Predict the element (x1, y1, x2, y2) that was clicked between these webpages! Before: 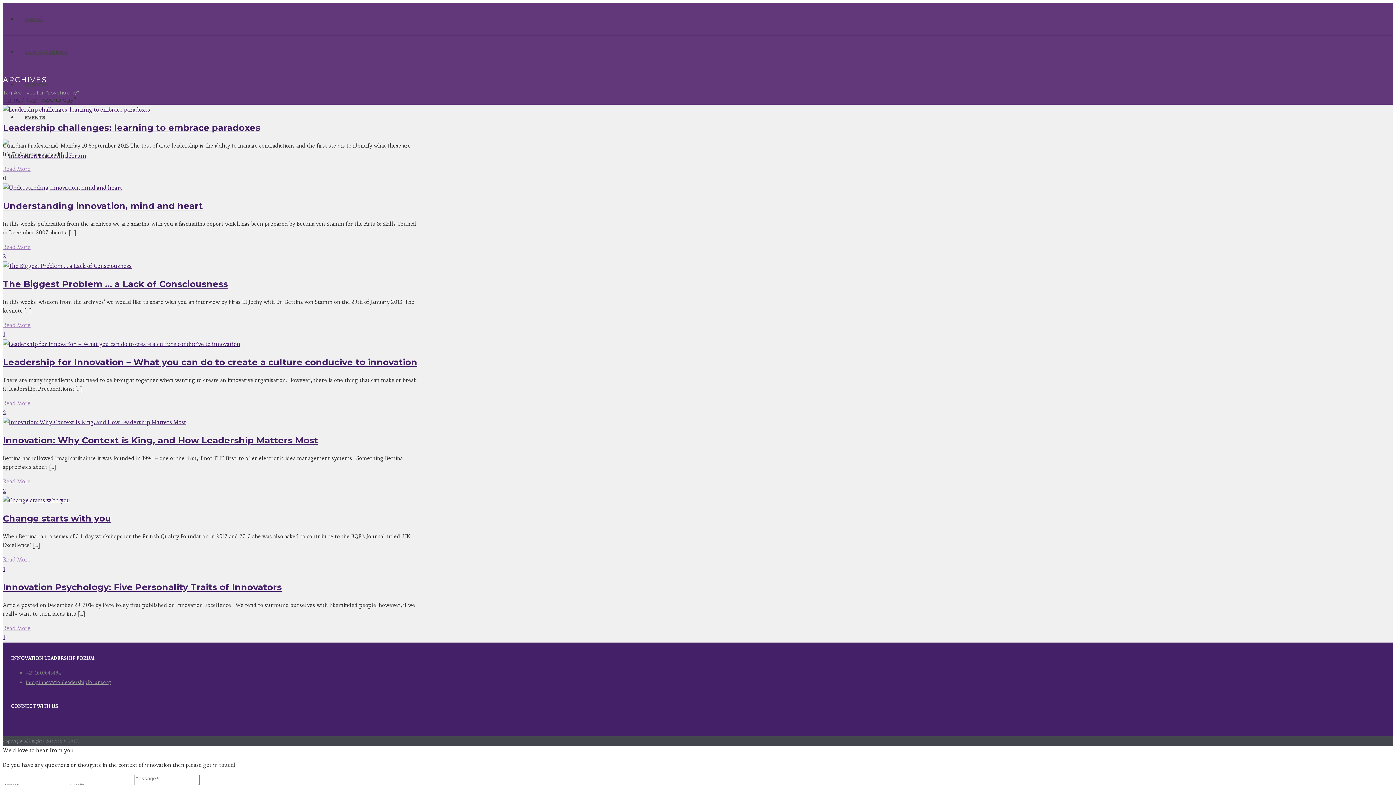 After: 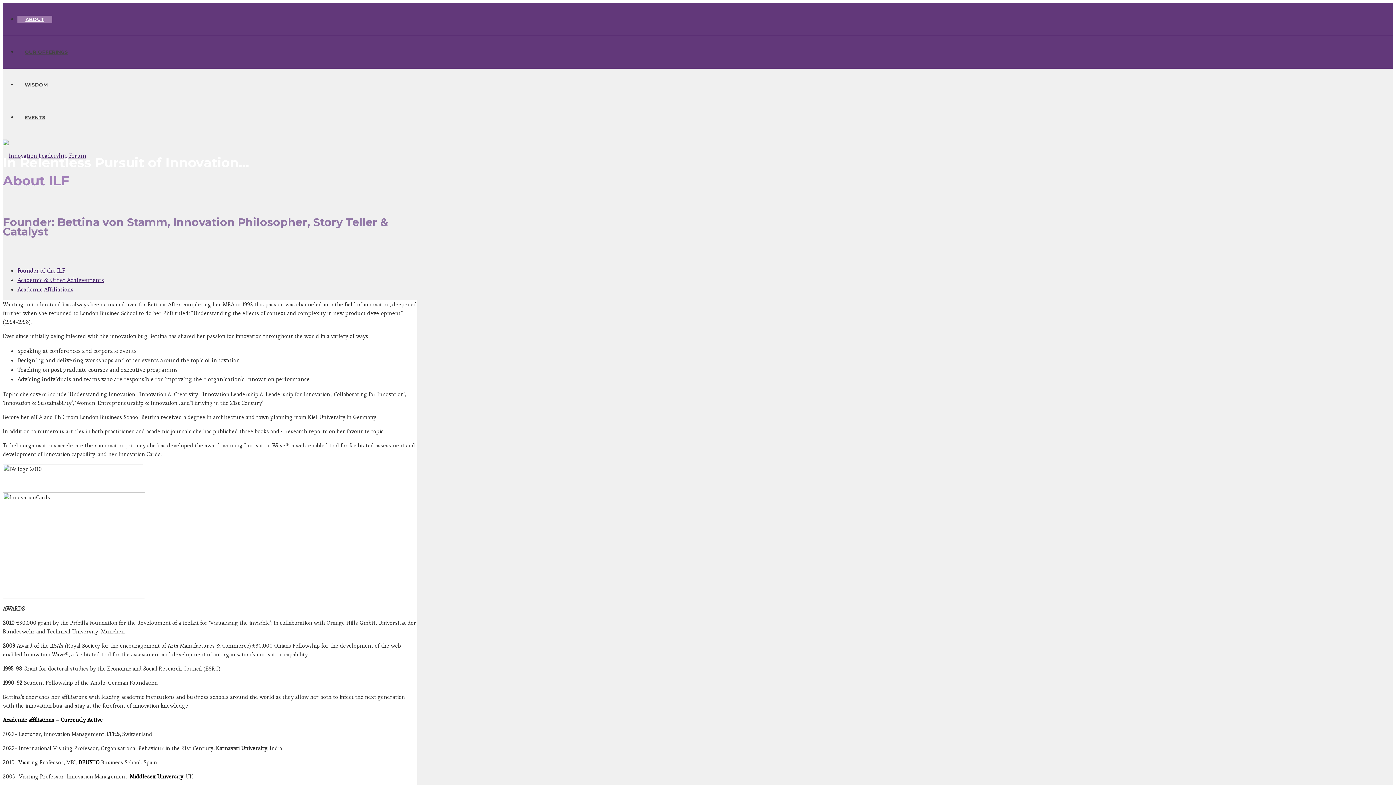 Action: bbox: (17, 16, 50, 22) label: ABOUT